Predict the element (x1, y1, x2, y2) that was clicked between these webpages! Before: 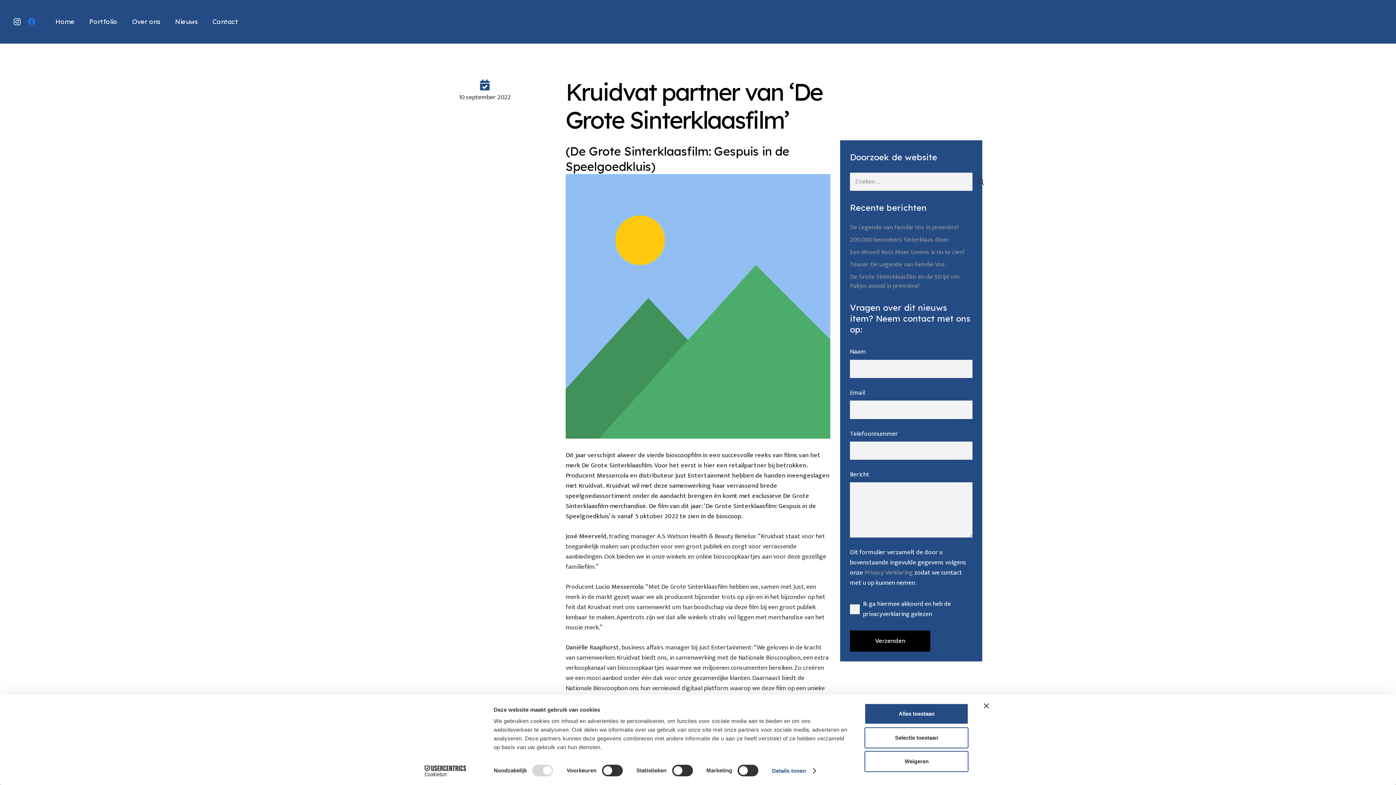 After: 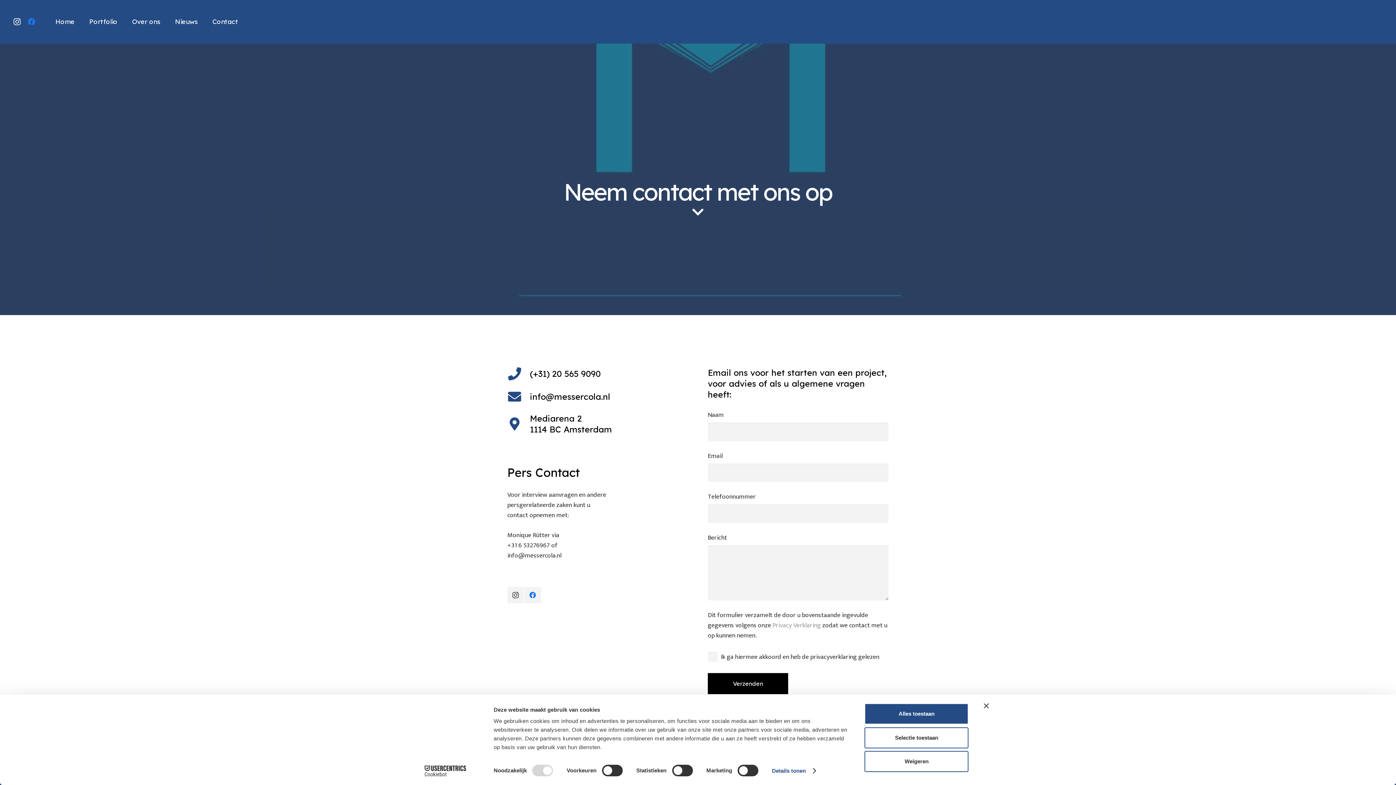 Action: bbox: (205, 0, 245, 43) label: Contact